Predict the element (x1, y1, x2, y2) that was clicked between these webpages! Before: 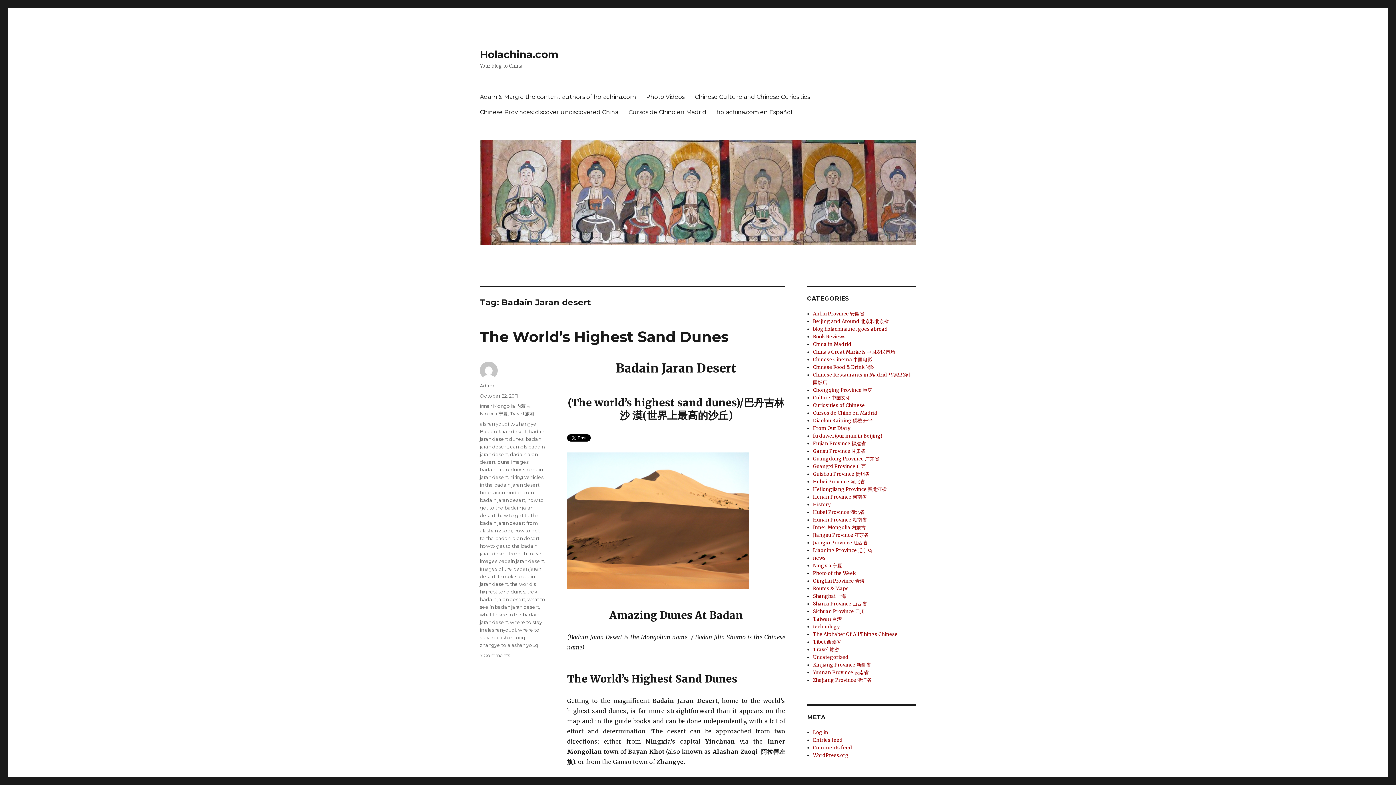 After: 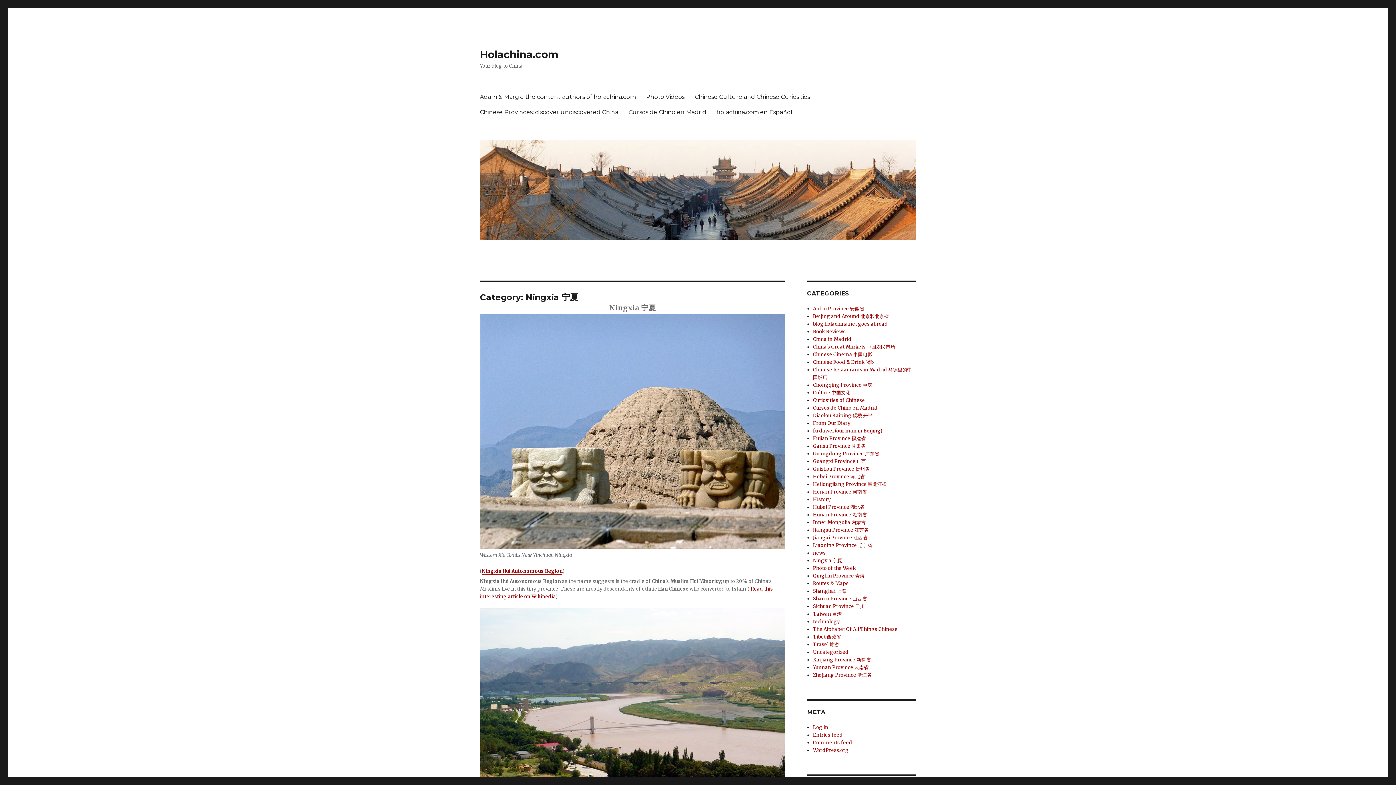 Action: bbox: (480, 411, 508, 416) label: Ningxia 宁夏